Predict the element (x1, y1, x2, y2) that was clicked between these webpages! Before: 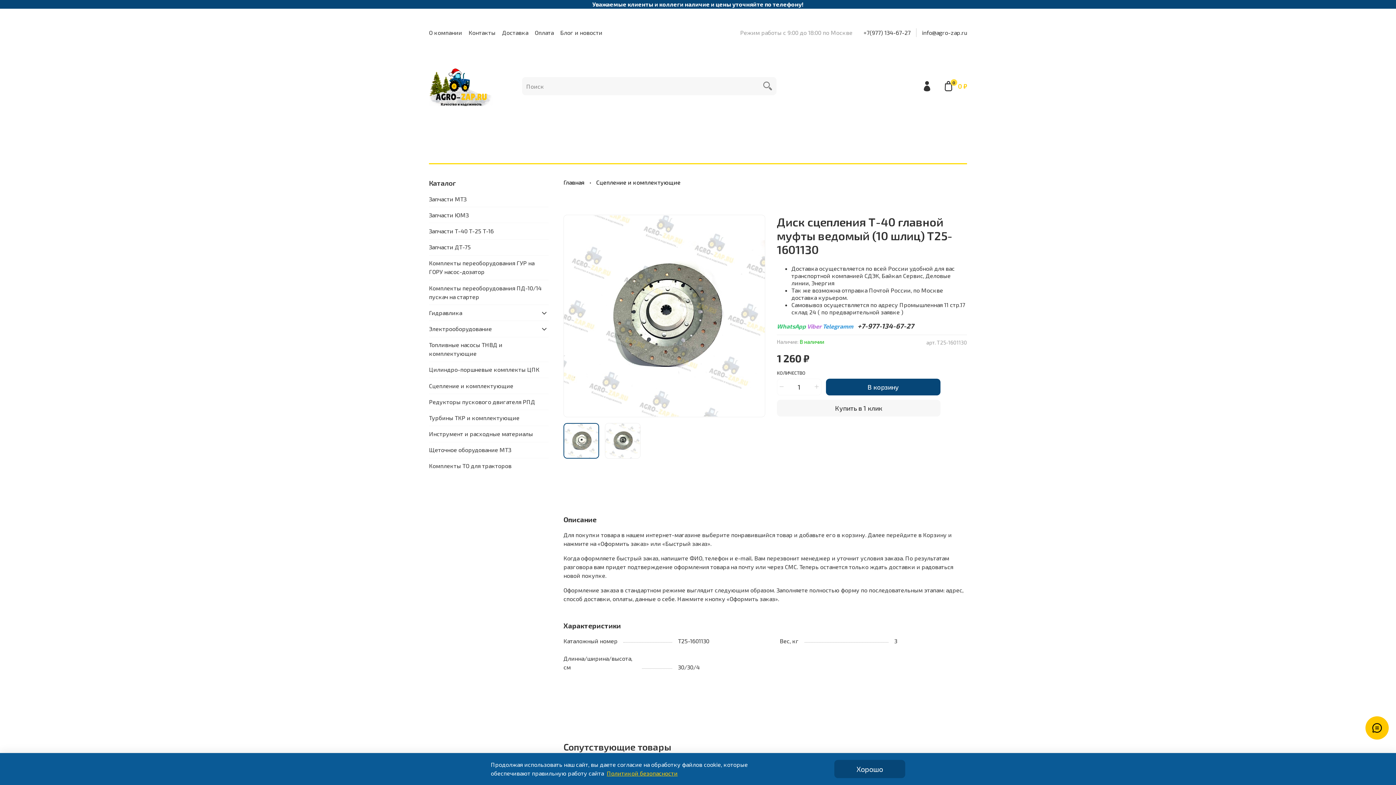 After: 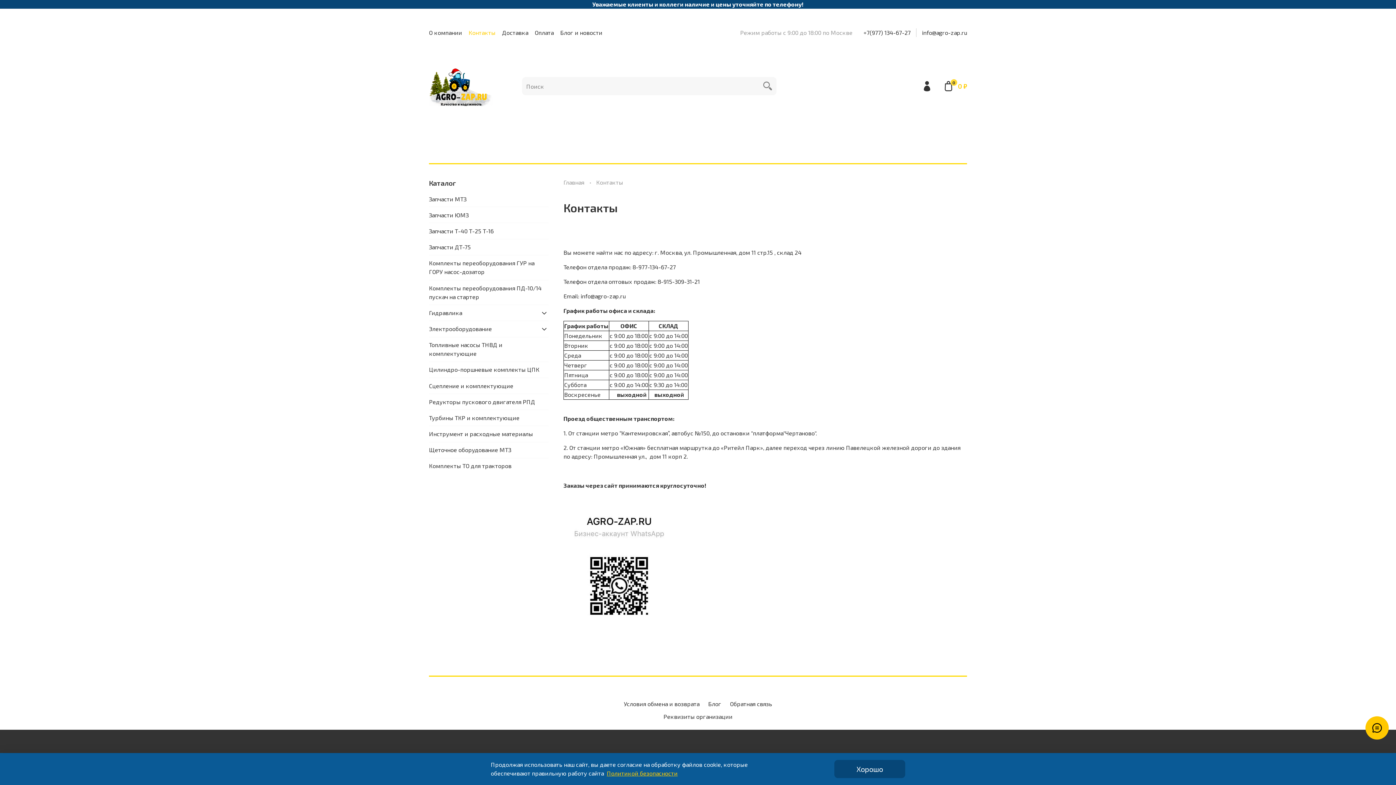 Action: bbox: (468, 29, 495, 36) label: Контакты